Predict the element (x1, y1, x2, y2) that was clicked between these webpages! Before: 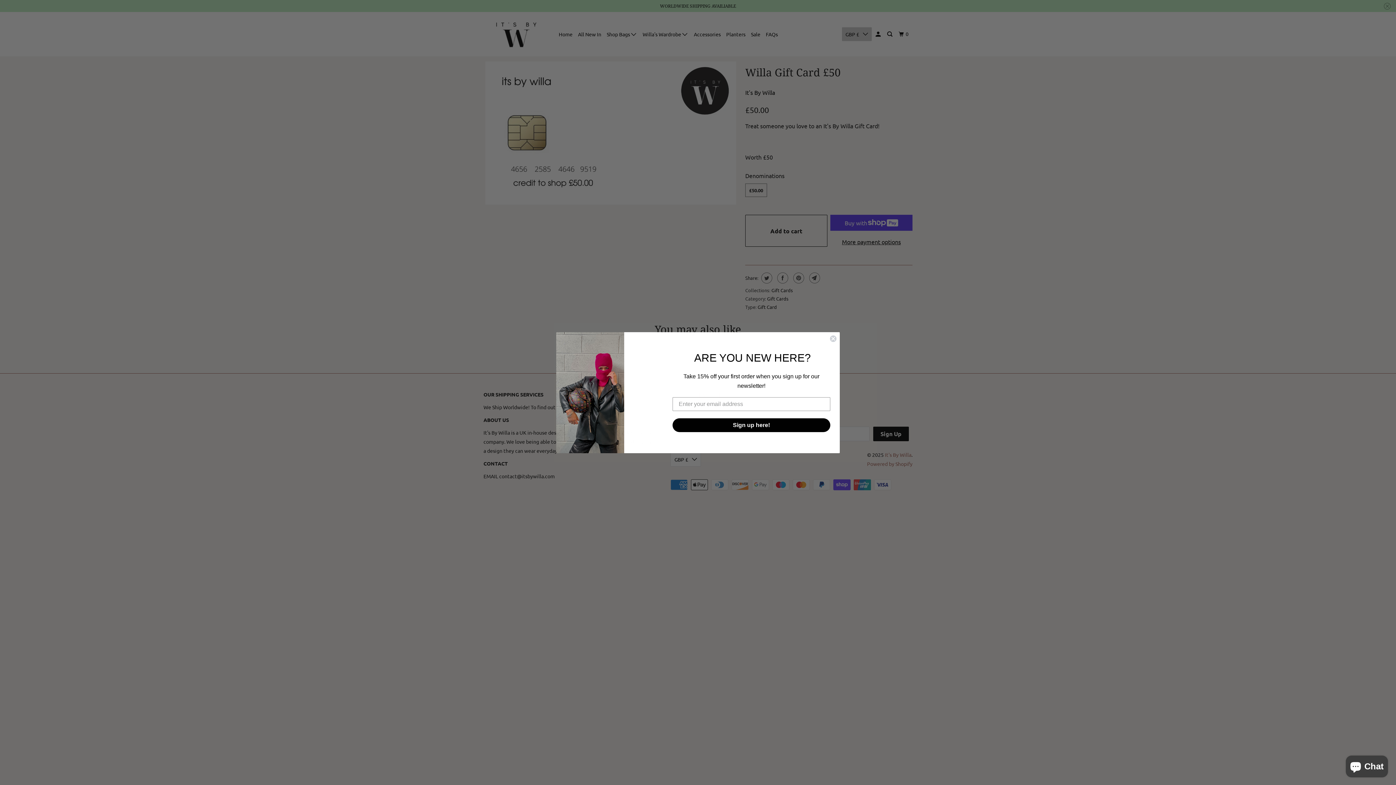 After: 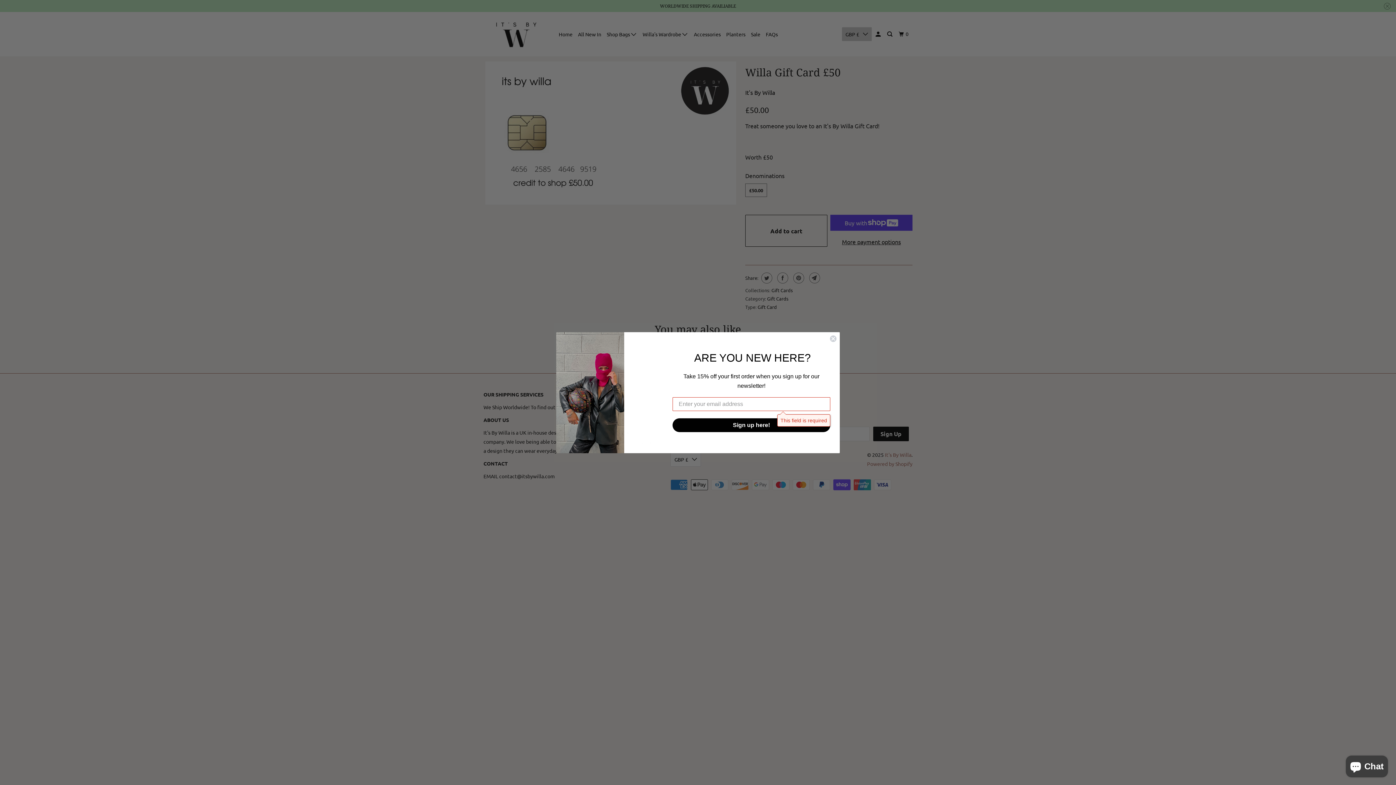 Action: bbox: (672, 418, 830, 432) label: Sign up here!